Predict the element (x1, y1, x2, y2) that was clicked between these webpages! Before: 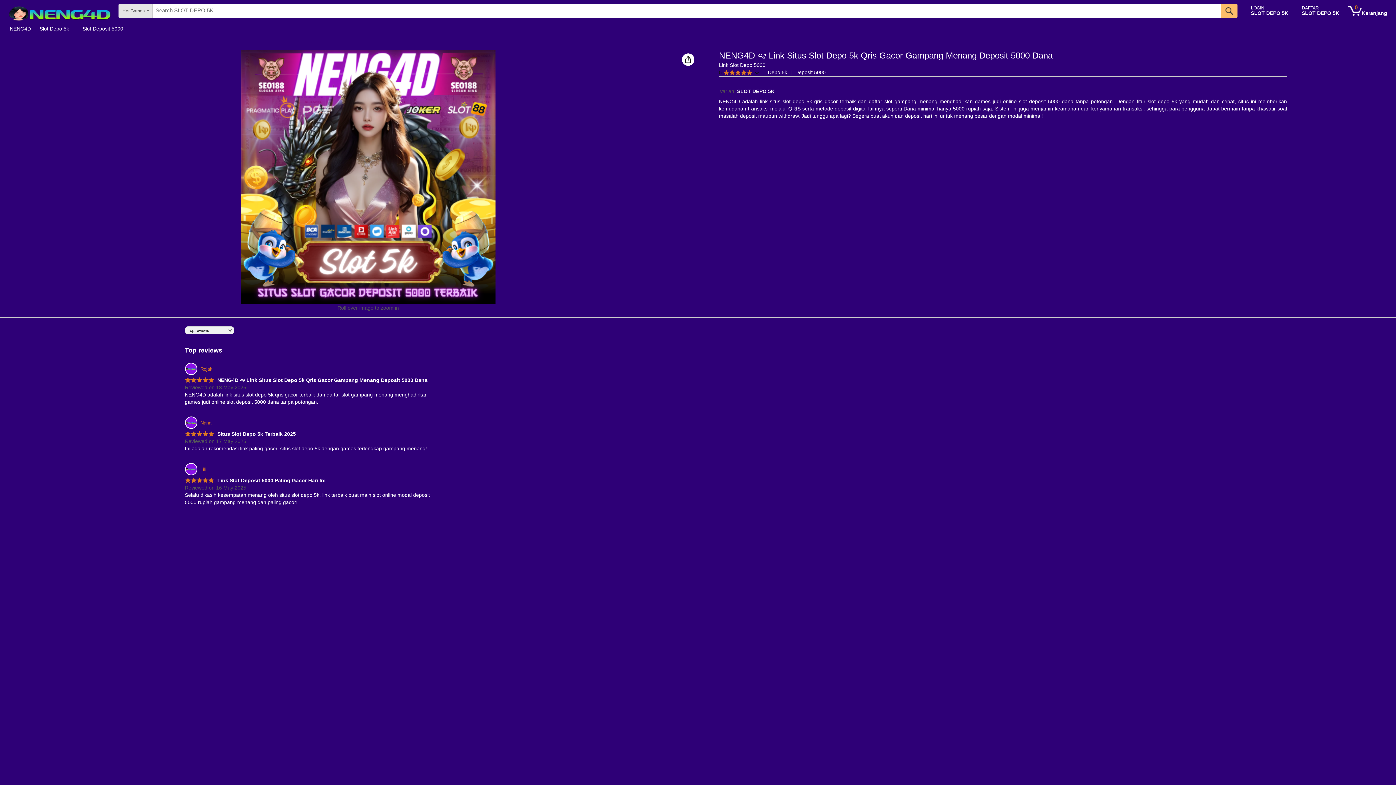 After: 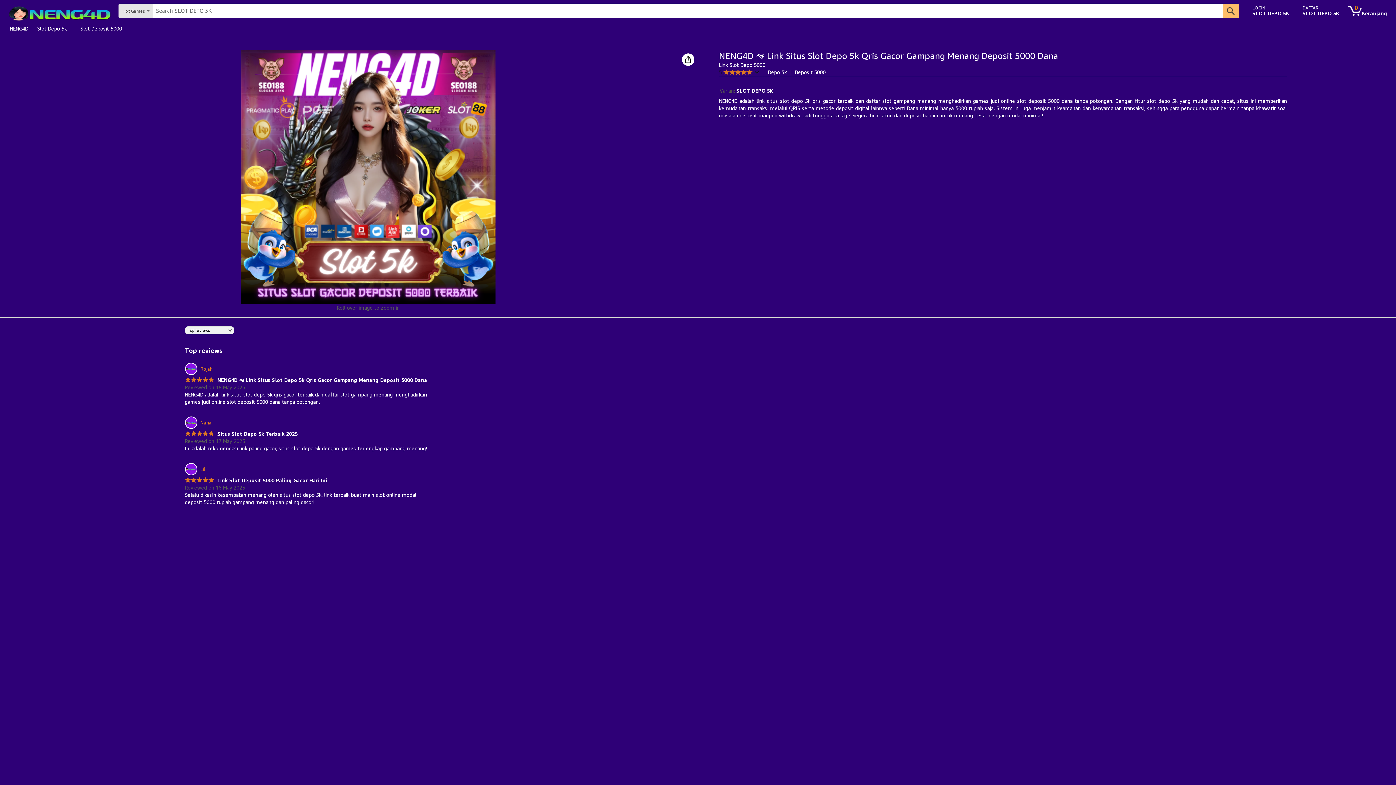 Action: label: Slot Deposit 5000 bbox: (78, 23, 127, 33)